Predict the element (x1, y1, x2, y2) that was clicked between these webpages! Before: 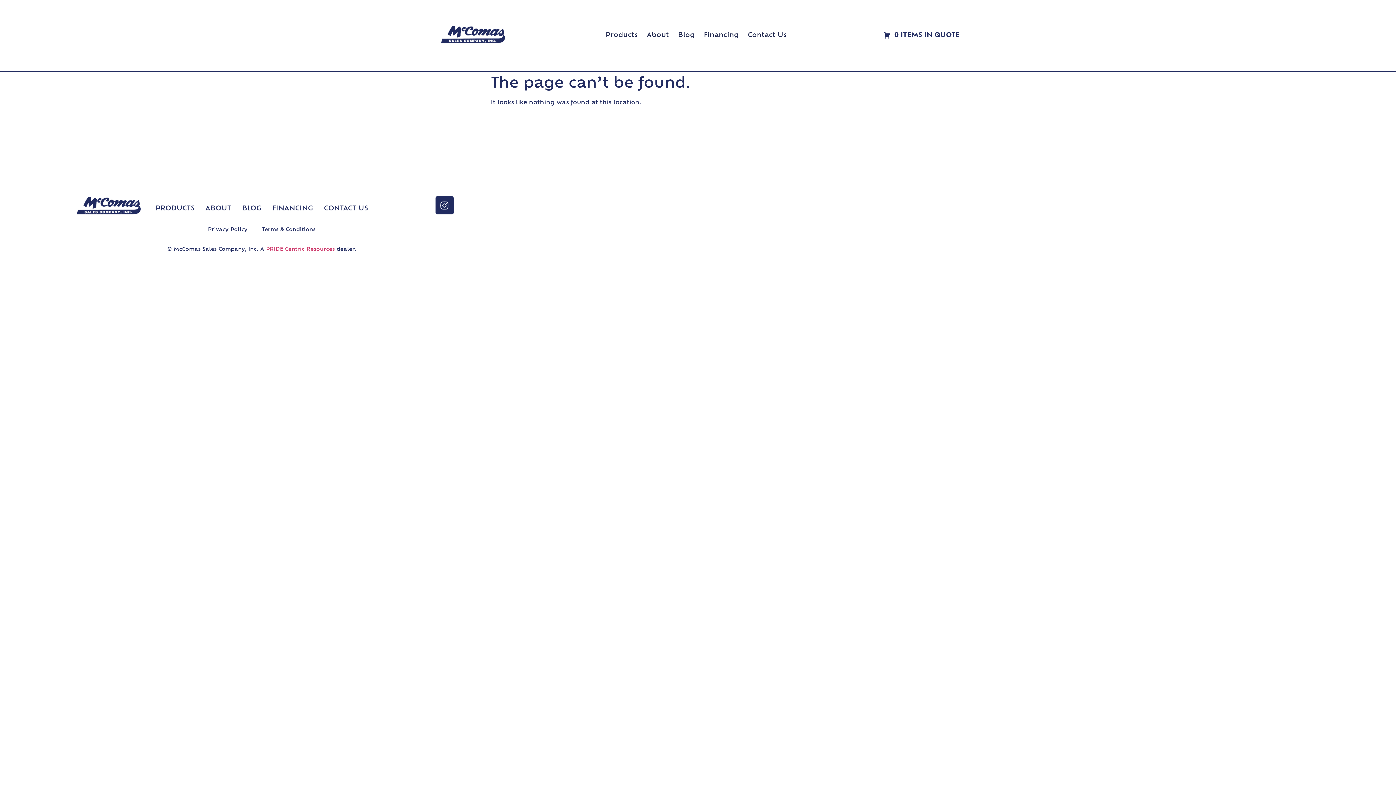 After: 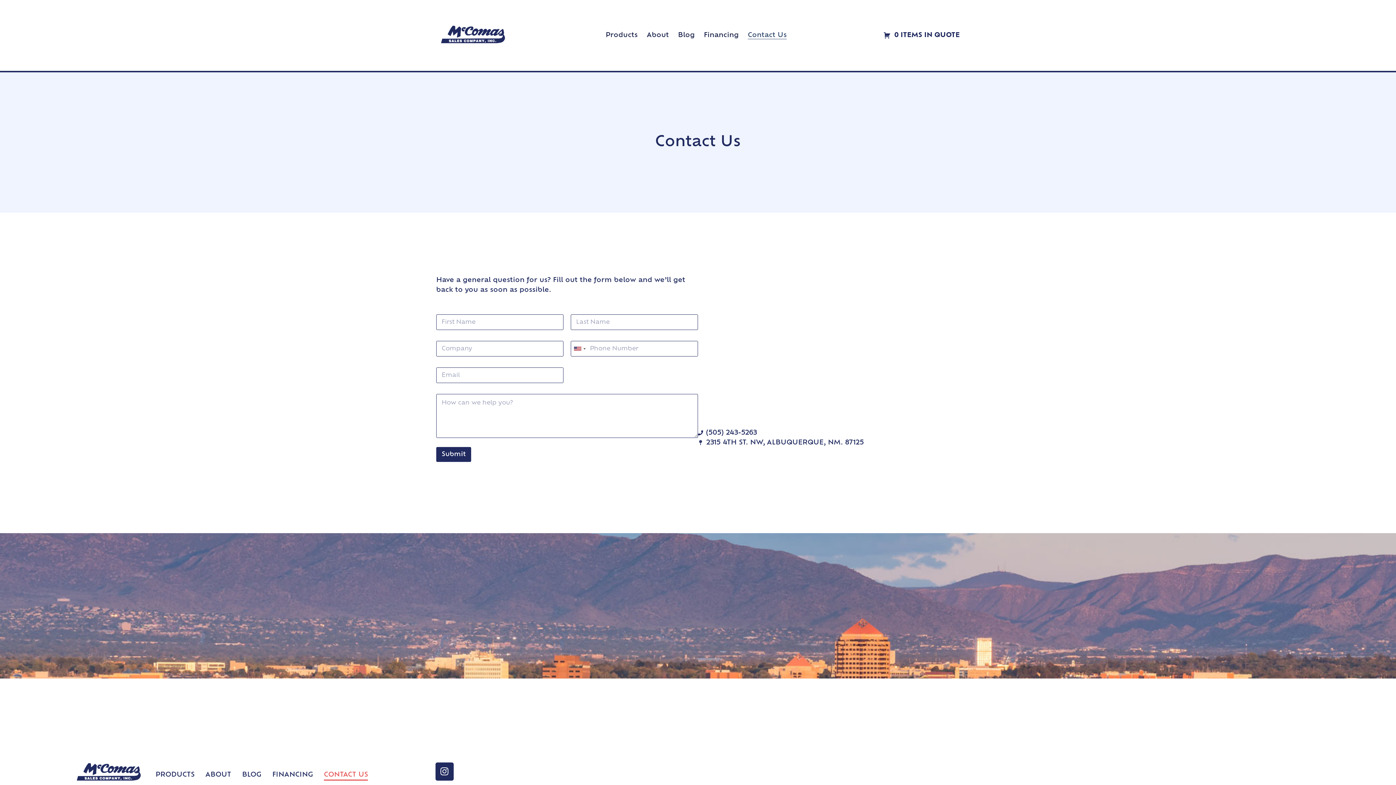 Action: label: CONTACT US bbox: (323, 203, 367, 214)